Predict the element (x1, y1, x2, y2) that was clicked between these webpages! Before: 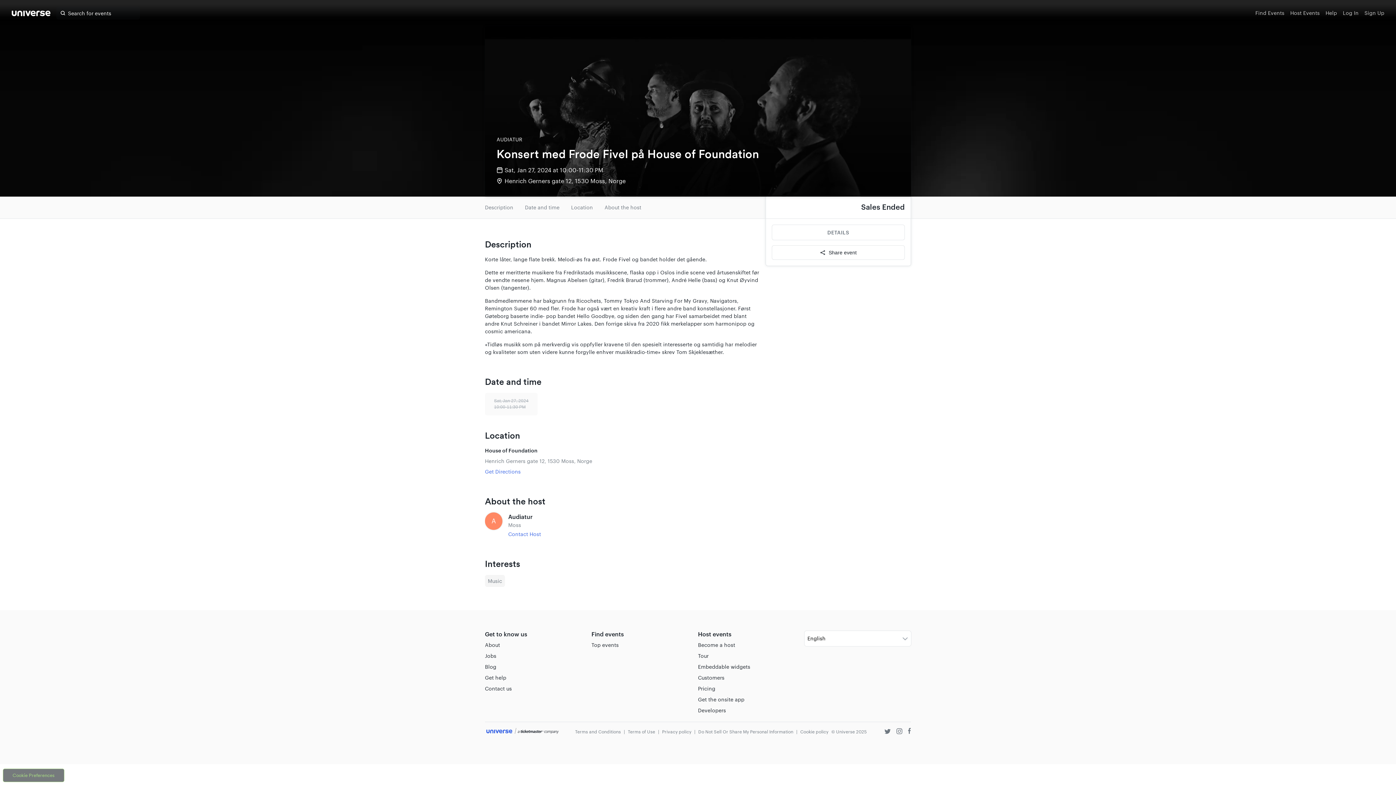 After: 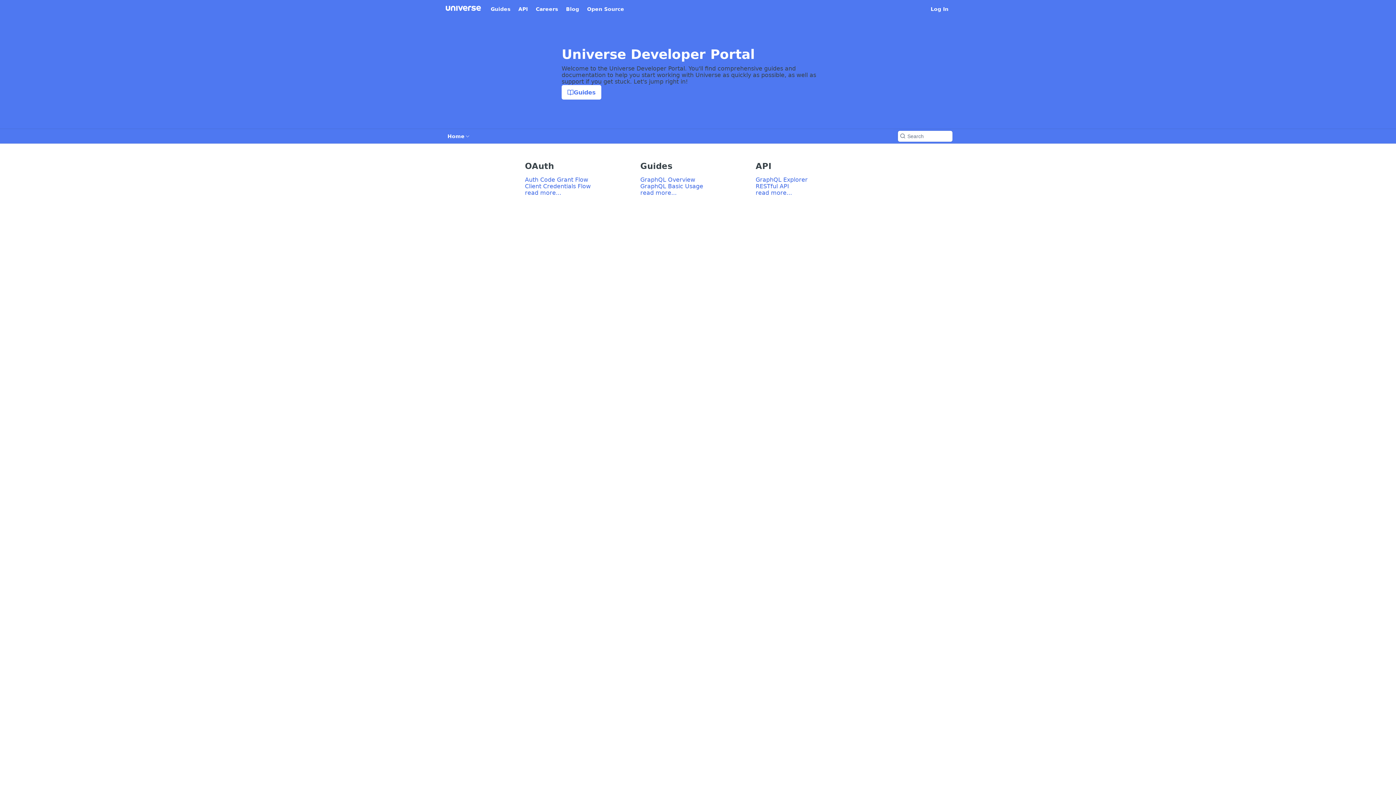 Action: label: link to developers bbox: (698, 647, 804, 658)